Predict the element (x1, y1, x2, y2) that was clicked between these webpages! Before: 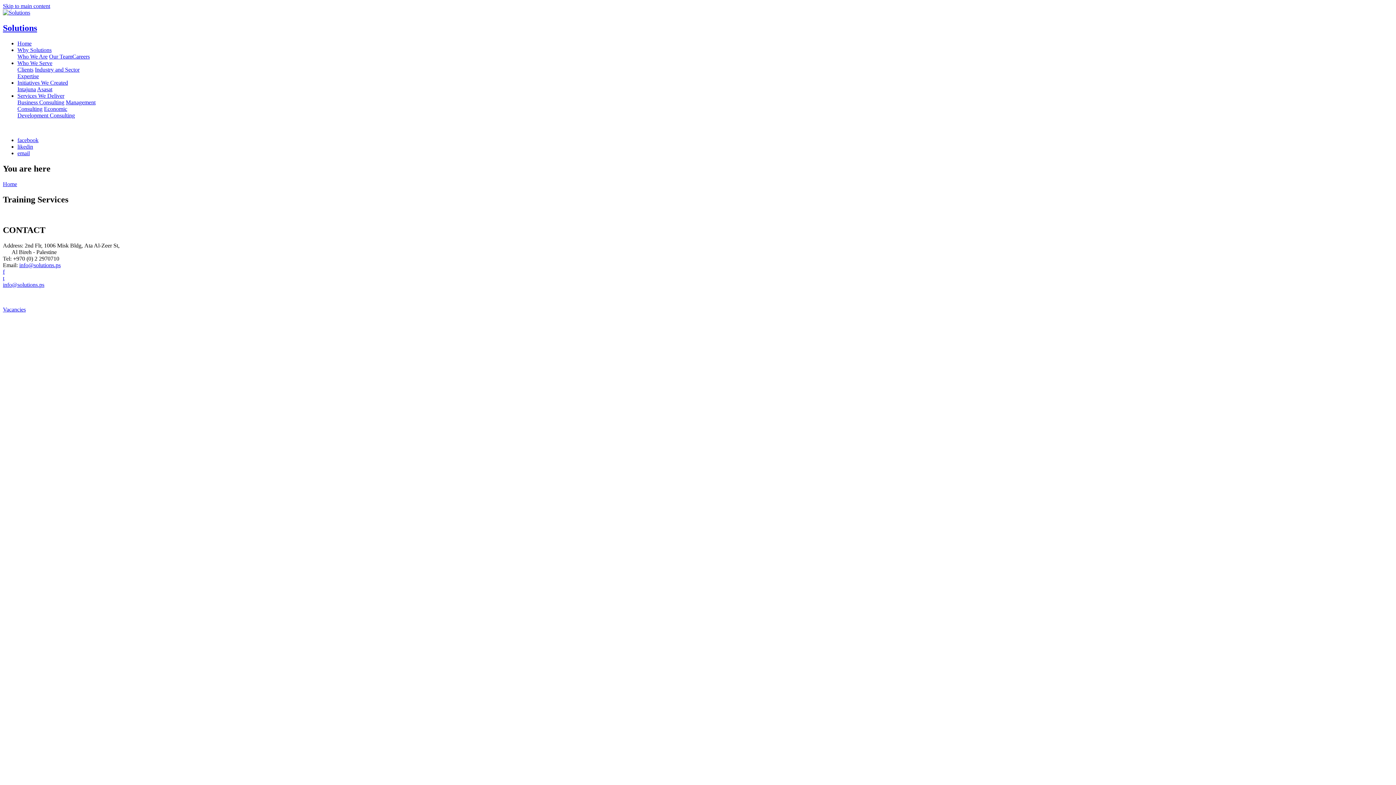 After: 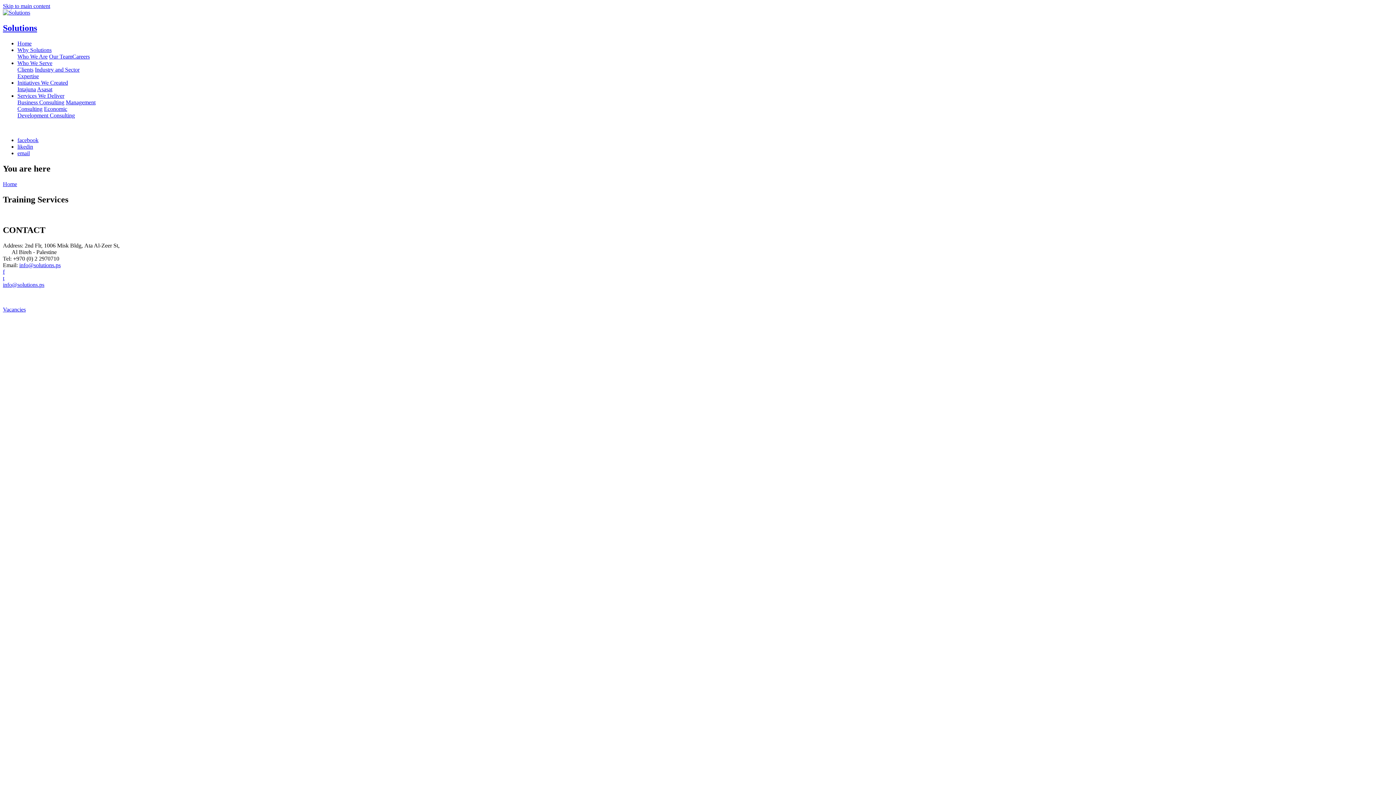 Action: label: facebook bbox: (17, 137, 38, 143)